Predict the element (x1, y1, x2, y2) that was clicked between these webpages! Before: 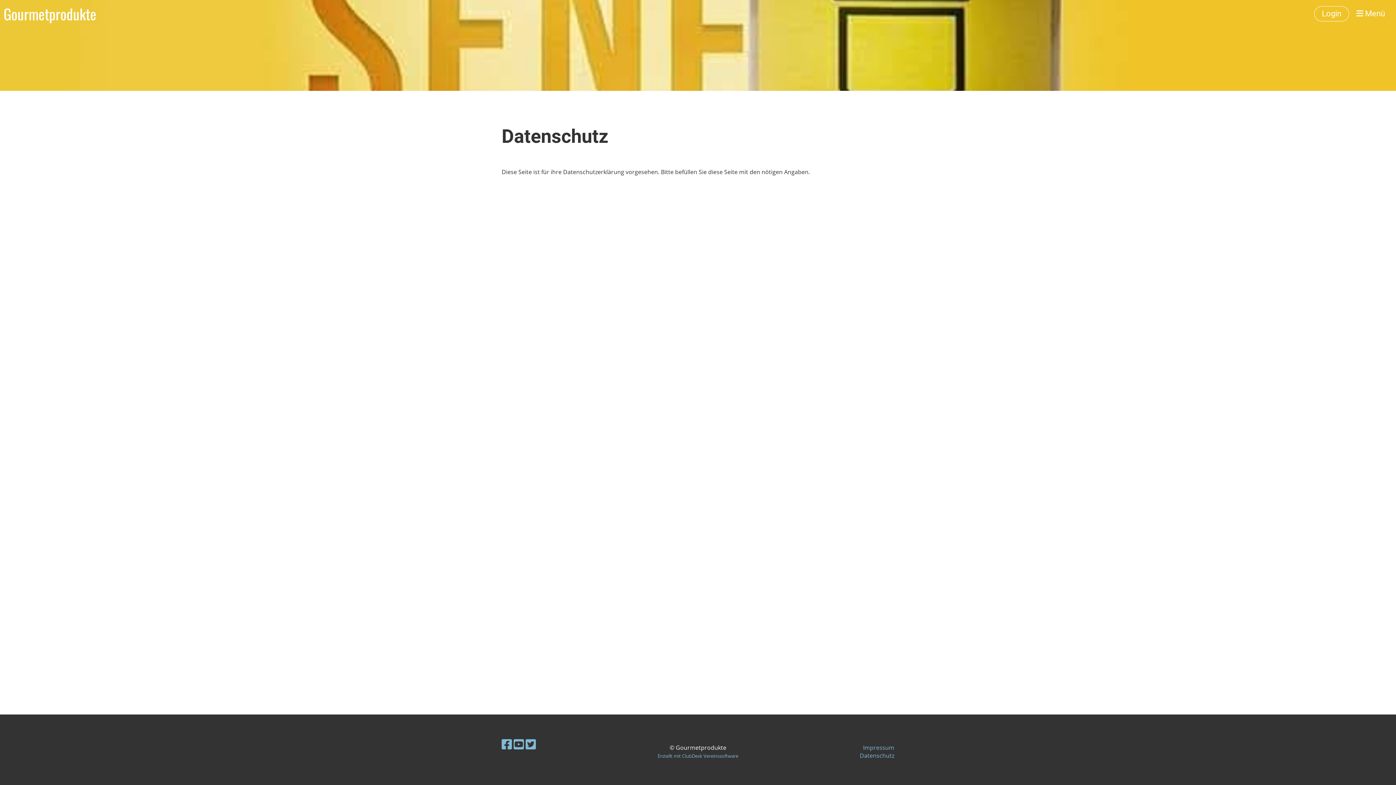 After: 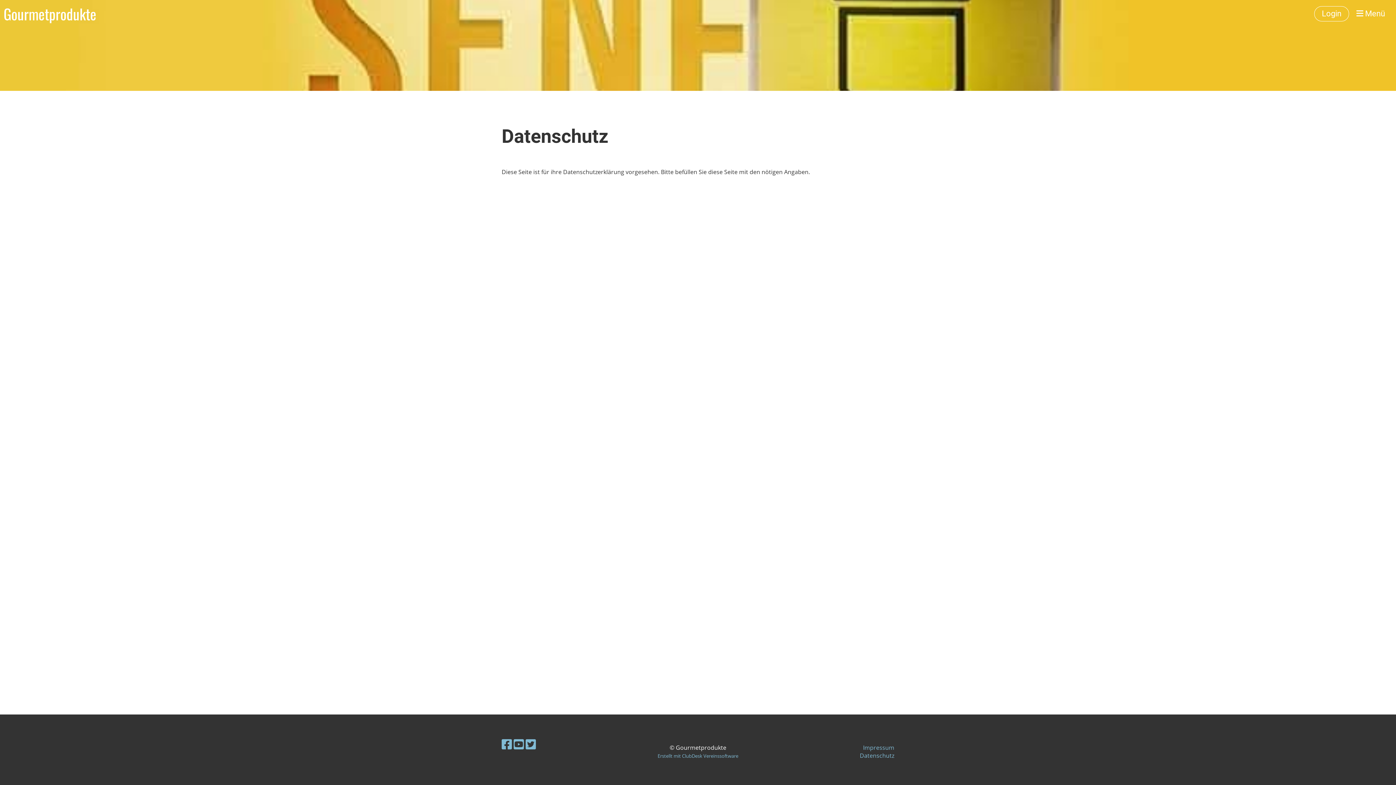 Action: label: Datenschutz bbox: (859, 752, 894, 760)